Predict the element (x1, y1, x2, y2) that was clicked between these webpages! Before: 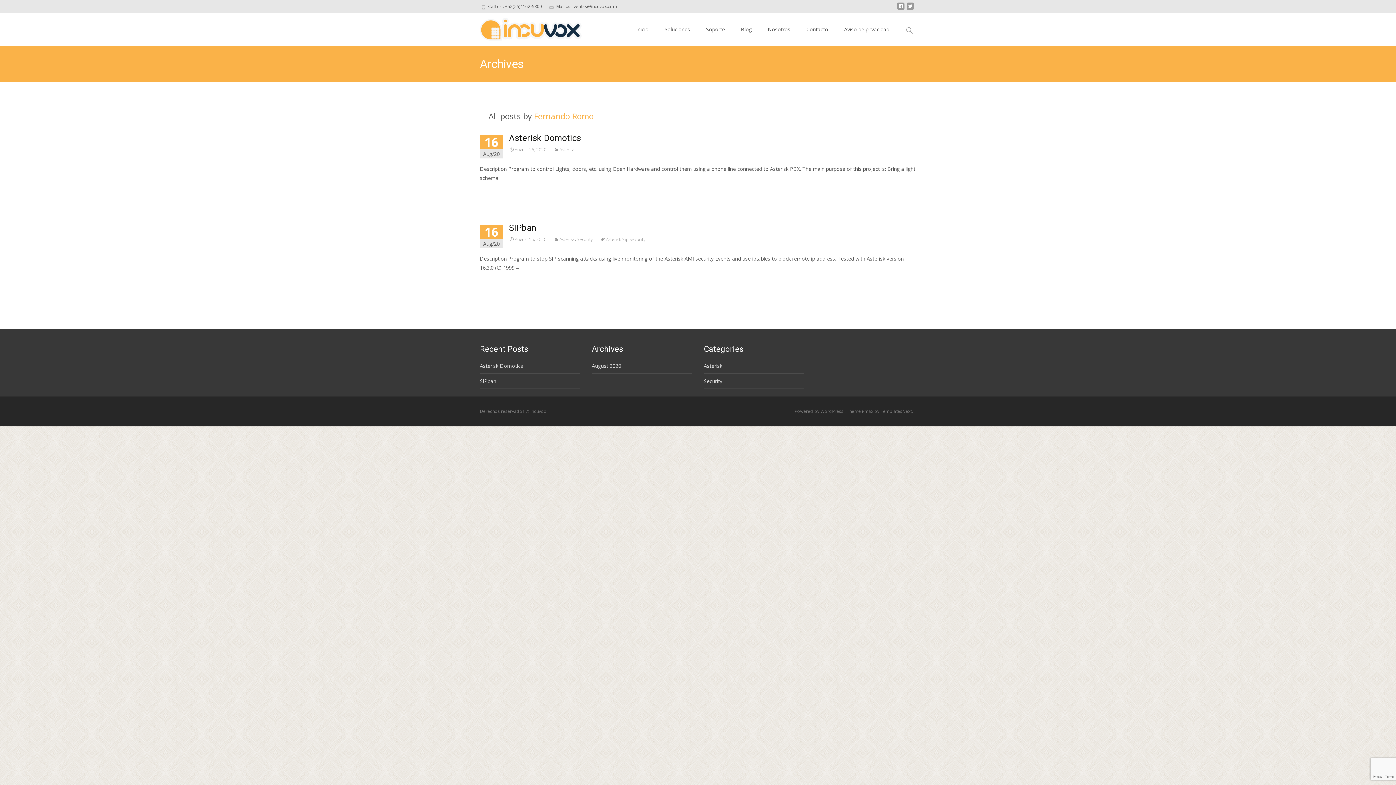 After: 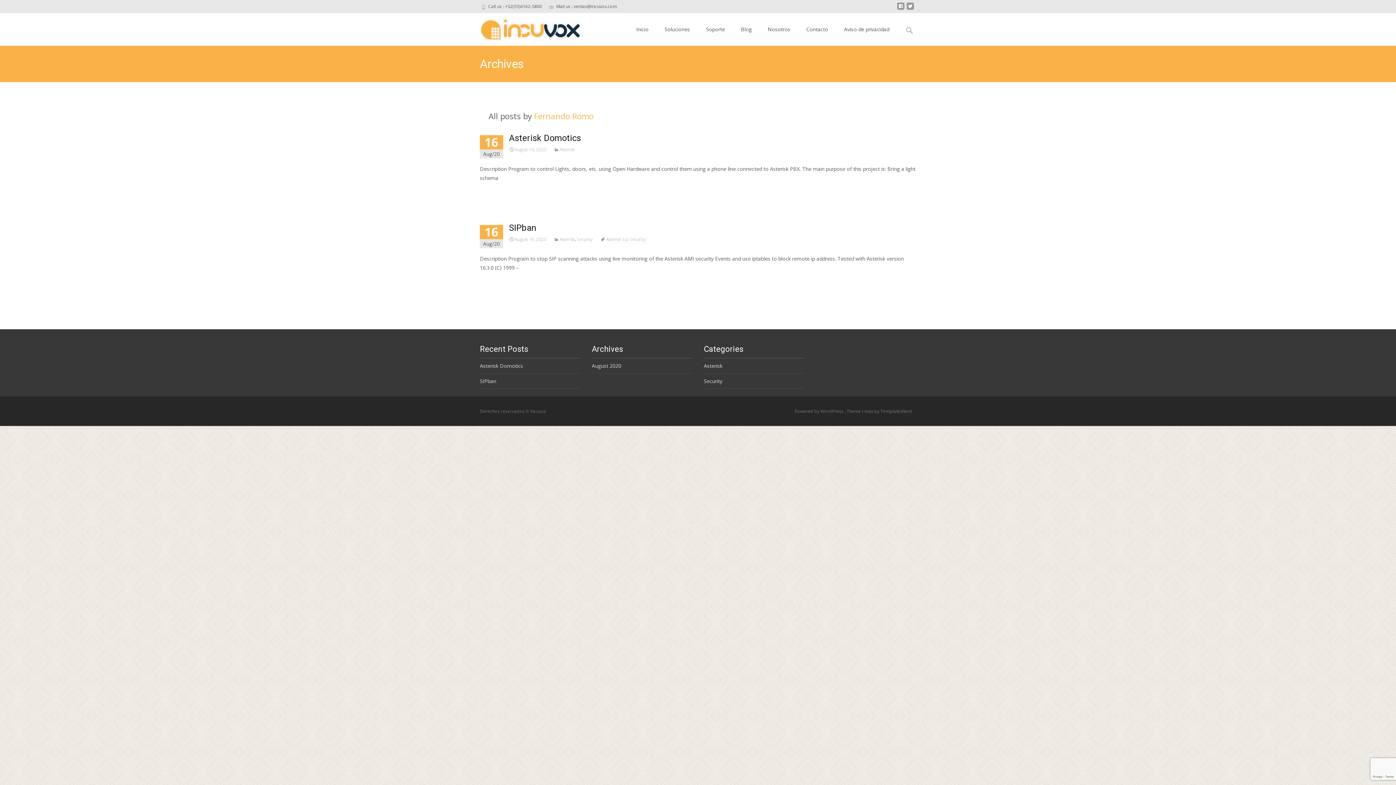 Action: bbox: (534, 110, 593, 121) label: Fernando Romo